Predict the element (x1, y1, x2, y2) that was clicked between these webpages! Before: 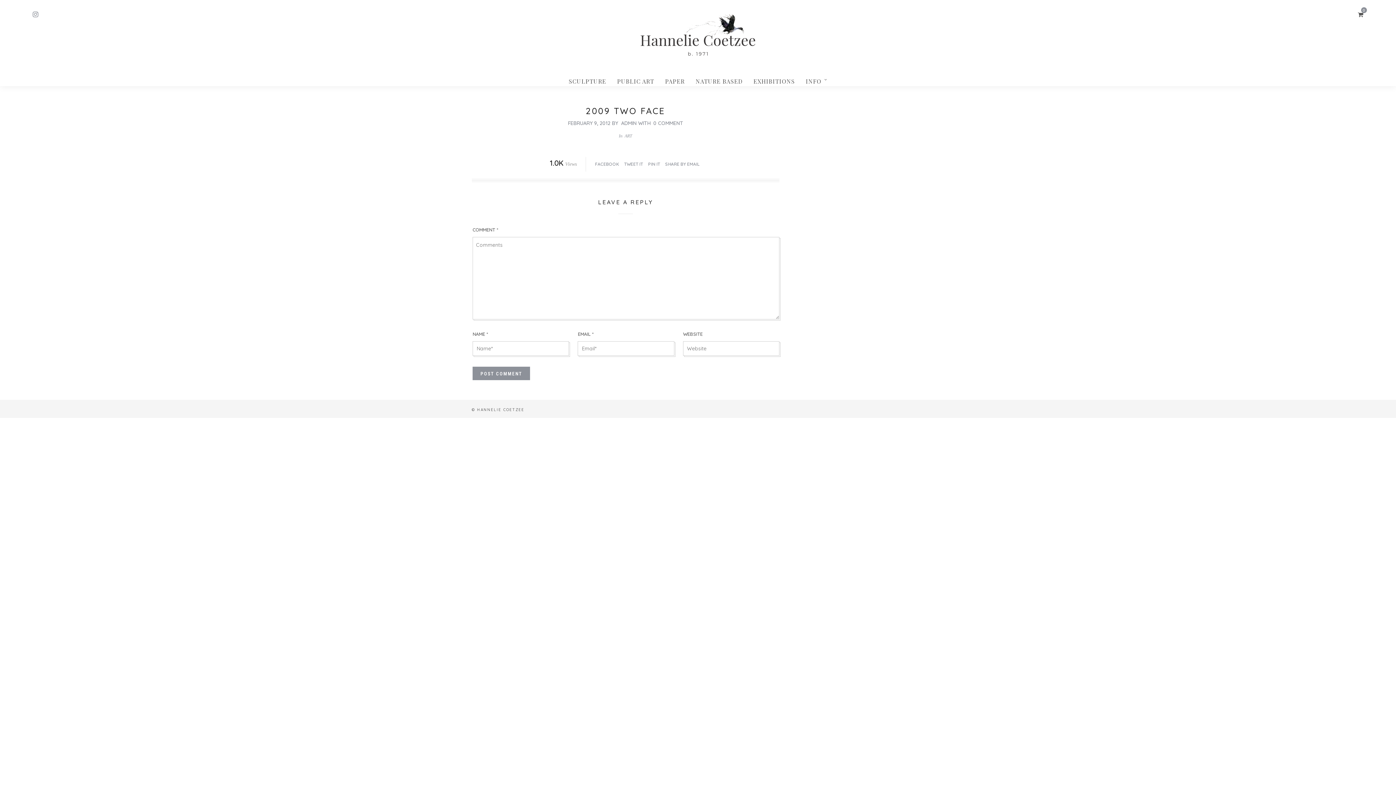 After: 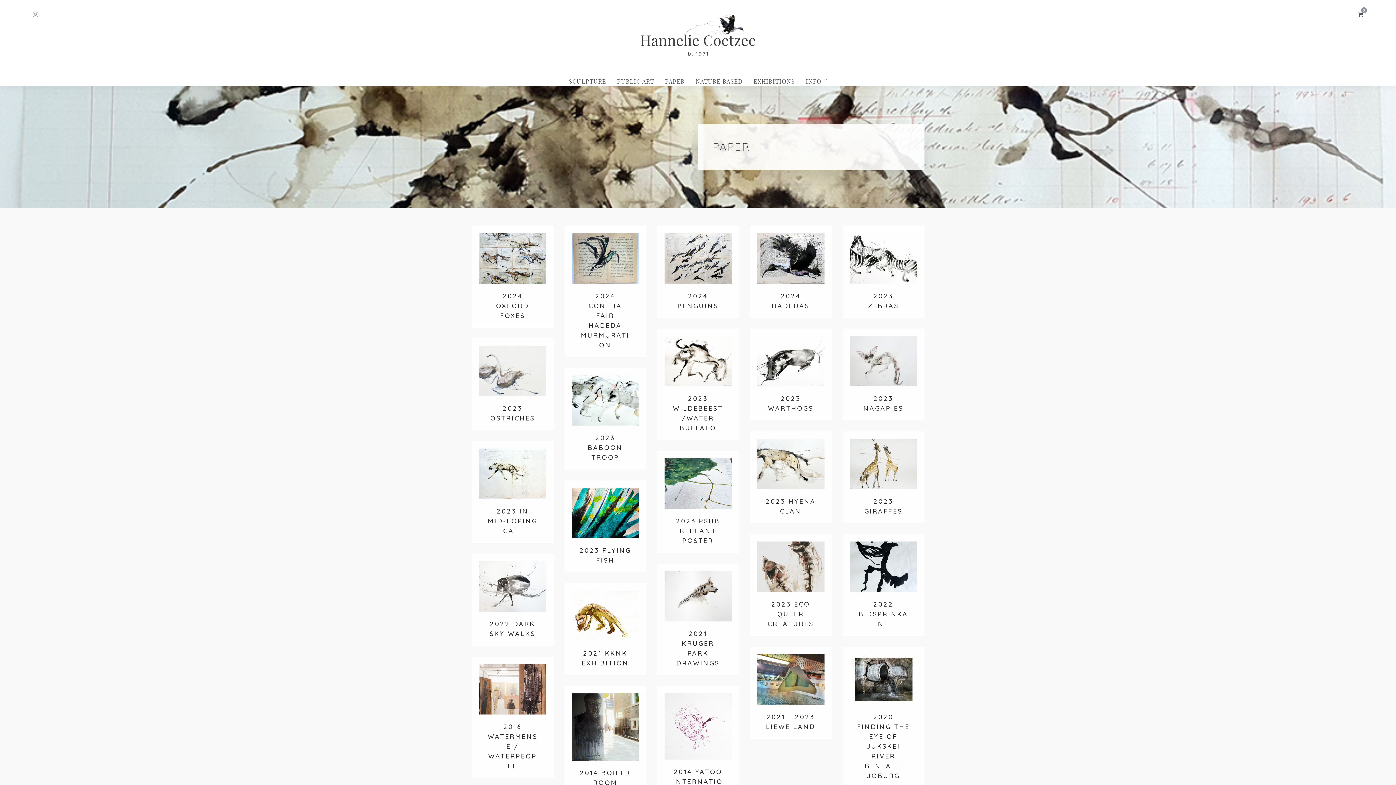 Action: label: PAPER bbox: (660, 76, 689, 85)